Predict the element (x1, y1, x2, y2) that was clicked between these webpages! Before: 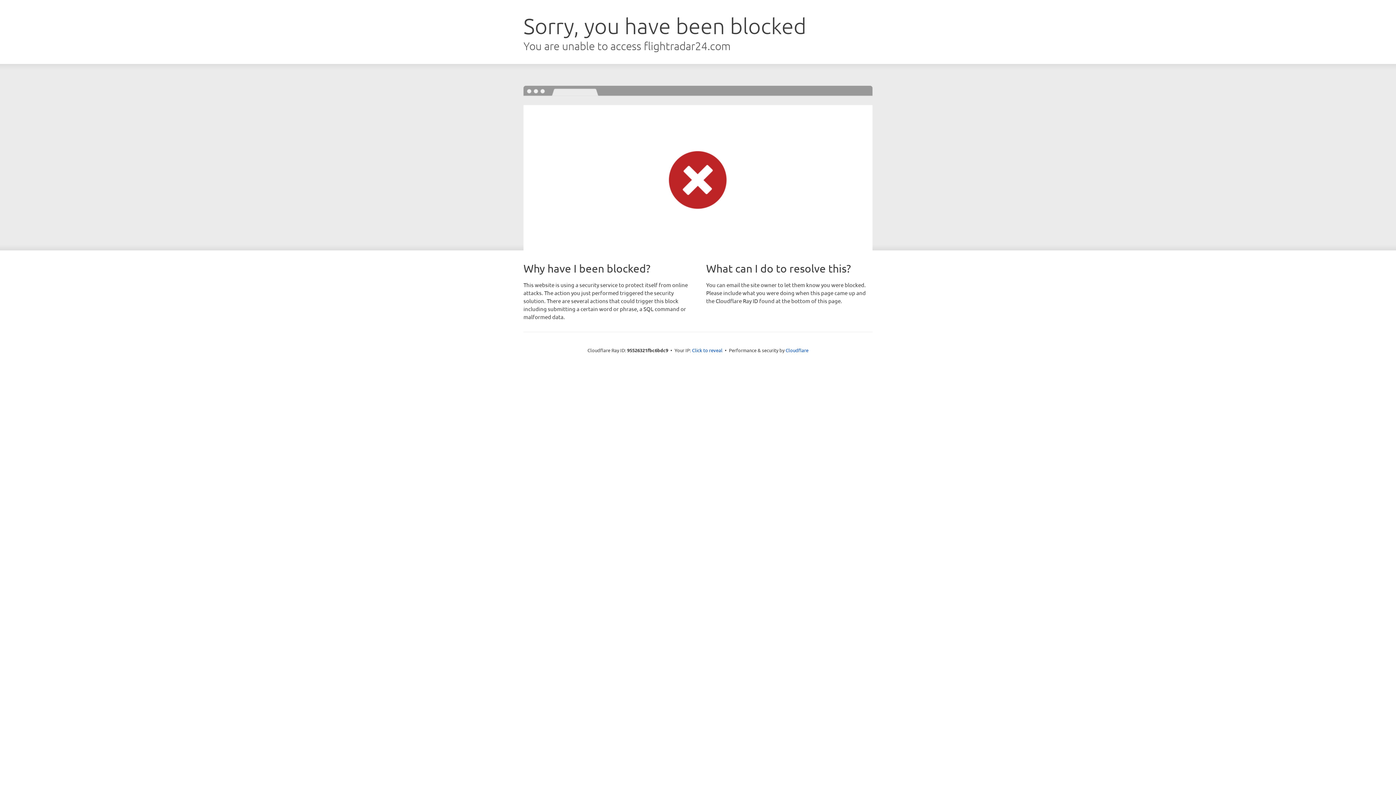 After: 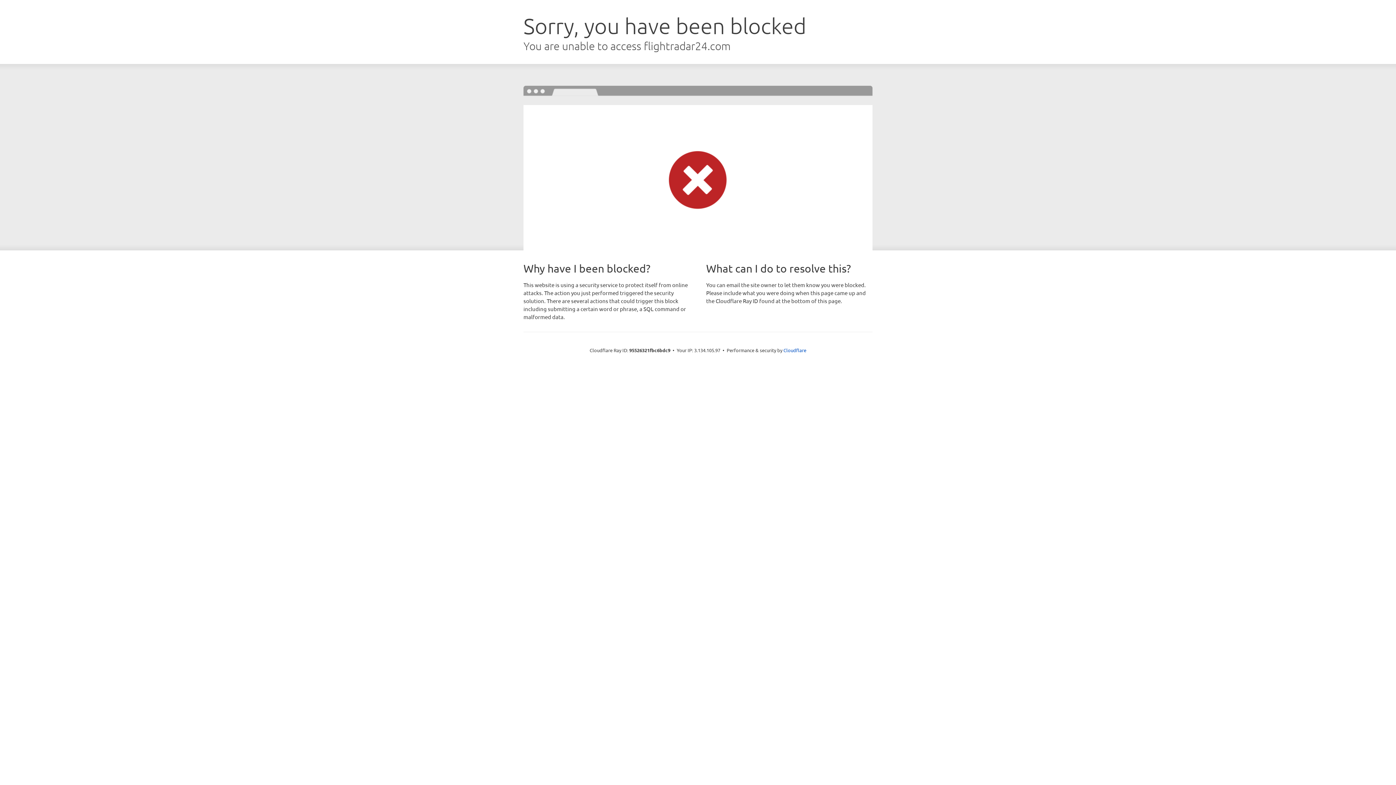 Action: label: Click to reveal bbox: (692, 346, 722, 353)